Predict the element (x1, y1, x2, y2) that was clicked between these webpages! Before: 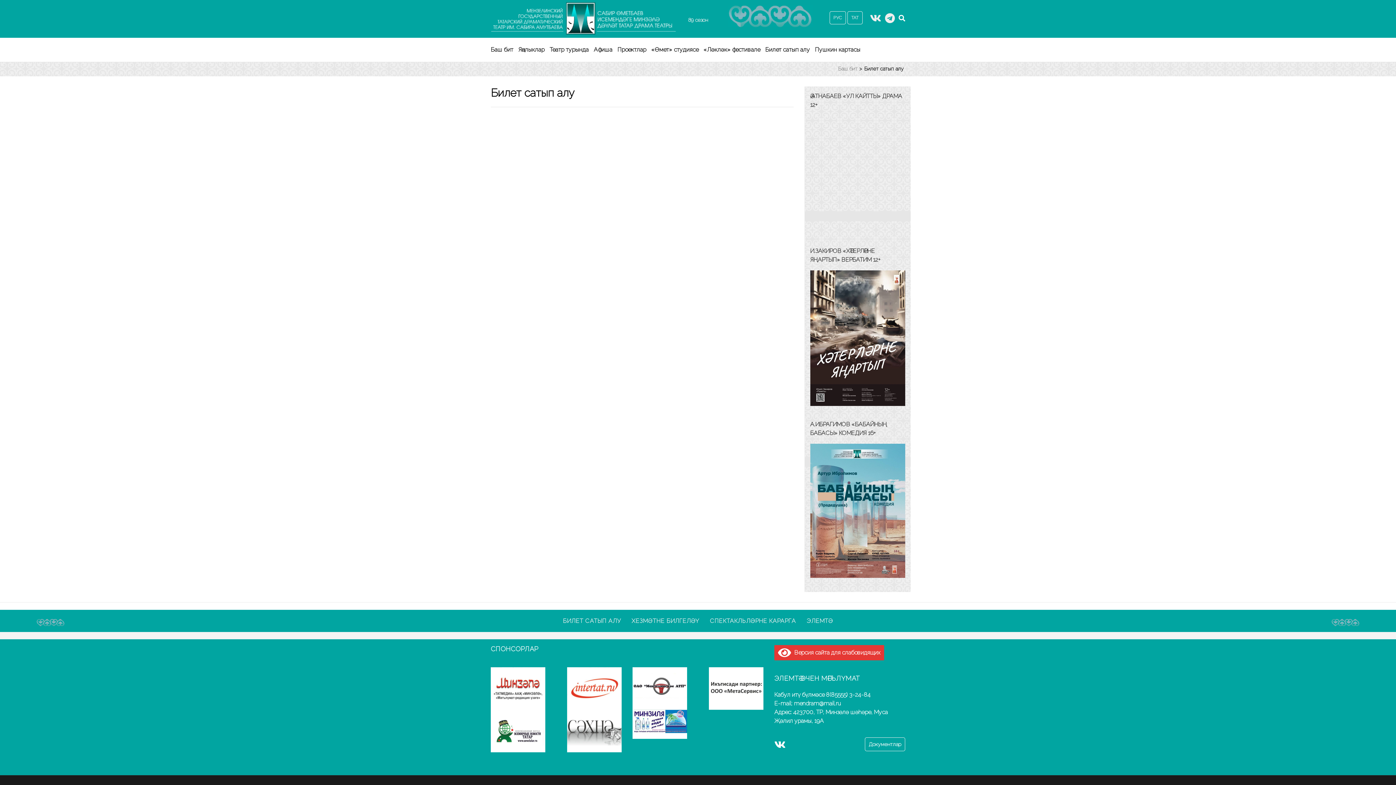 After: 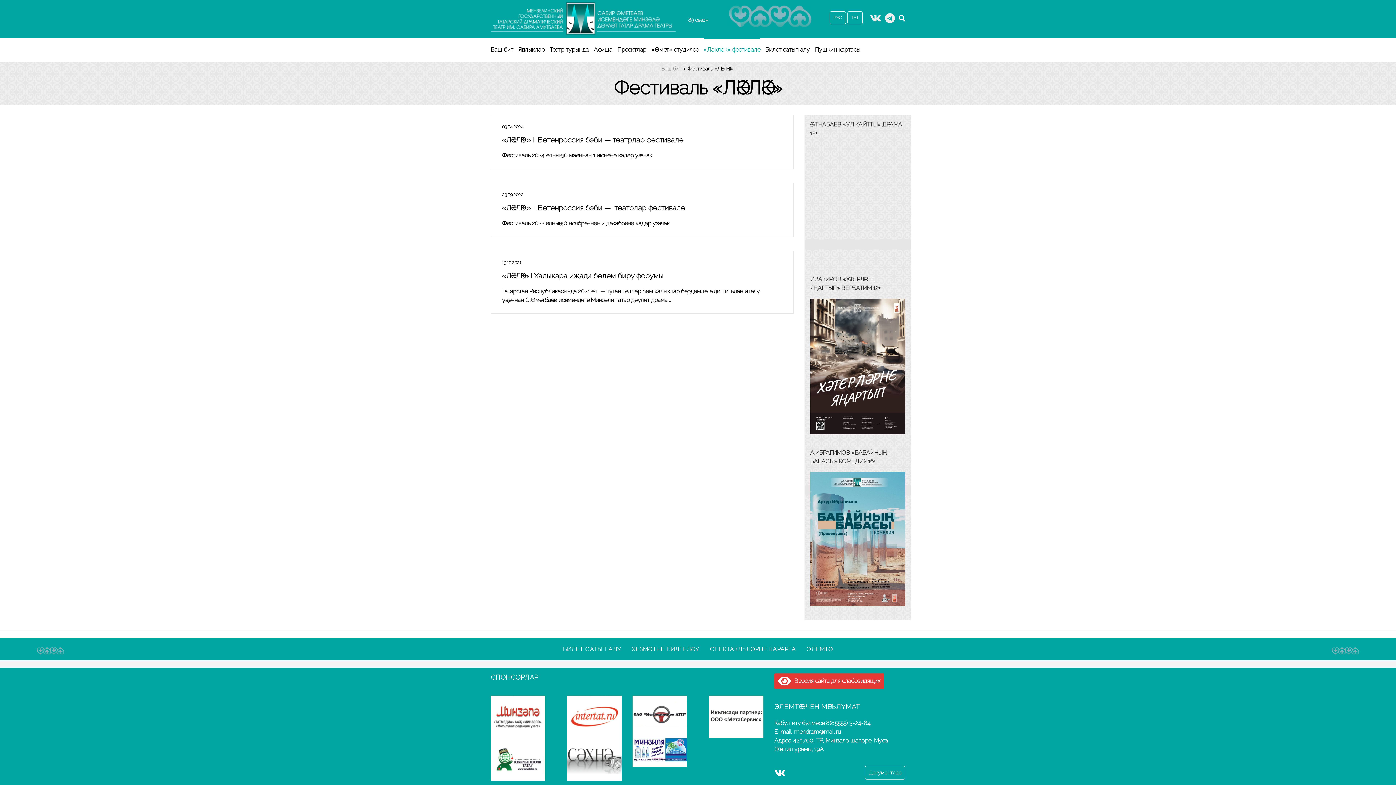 Action: bbox: (703, 37, 760, 59) label: «Ләкләк» фестивале